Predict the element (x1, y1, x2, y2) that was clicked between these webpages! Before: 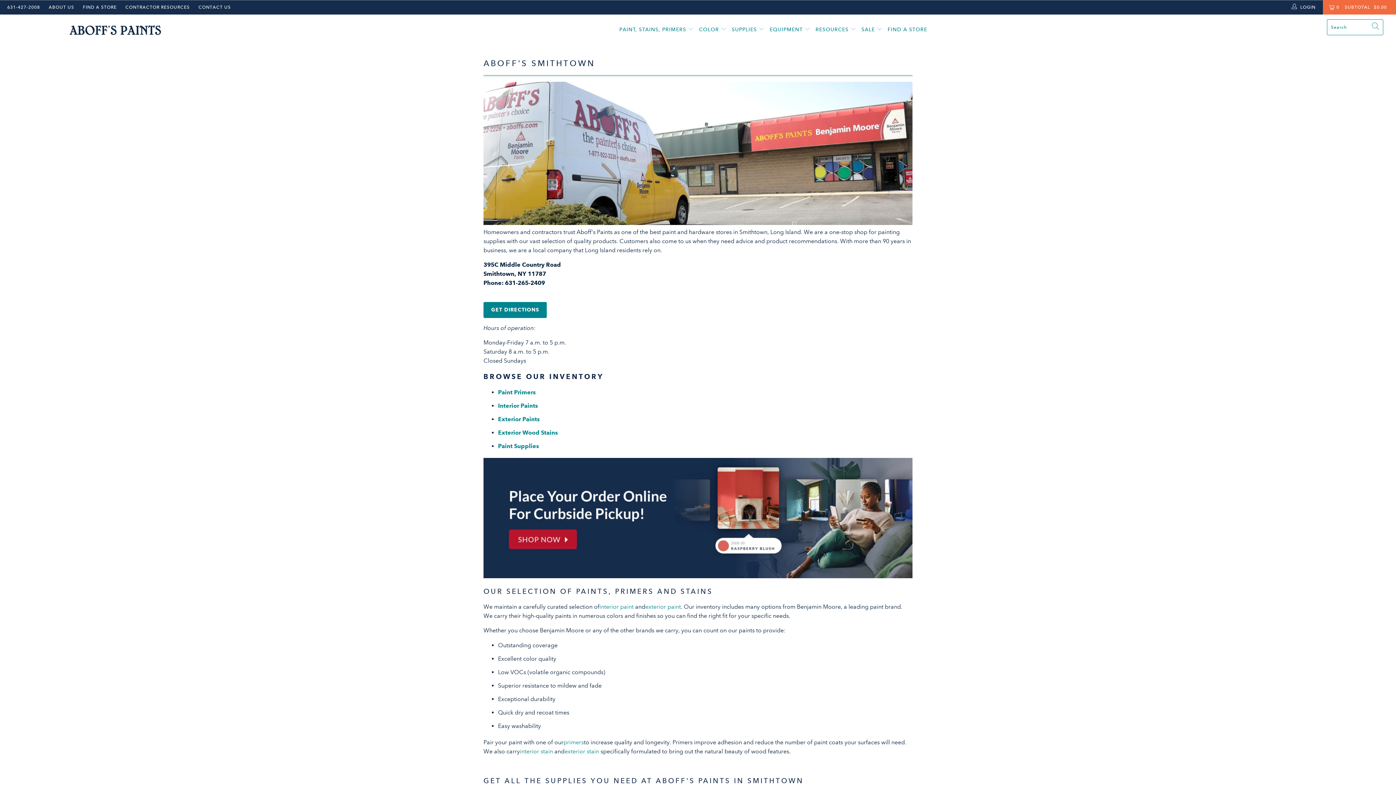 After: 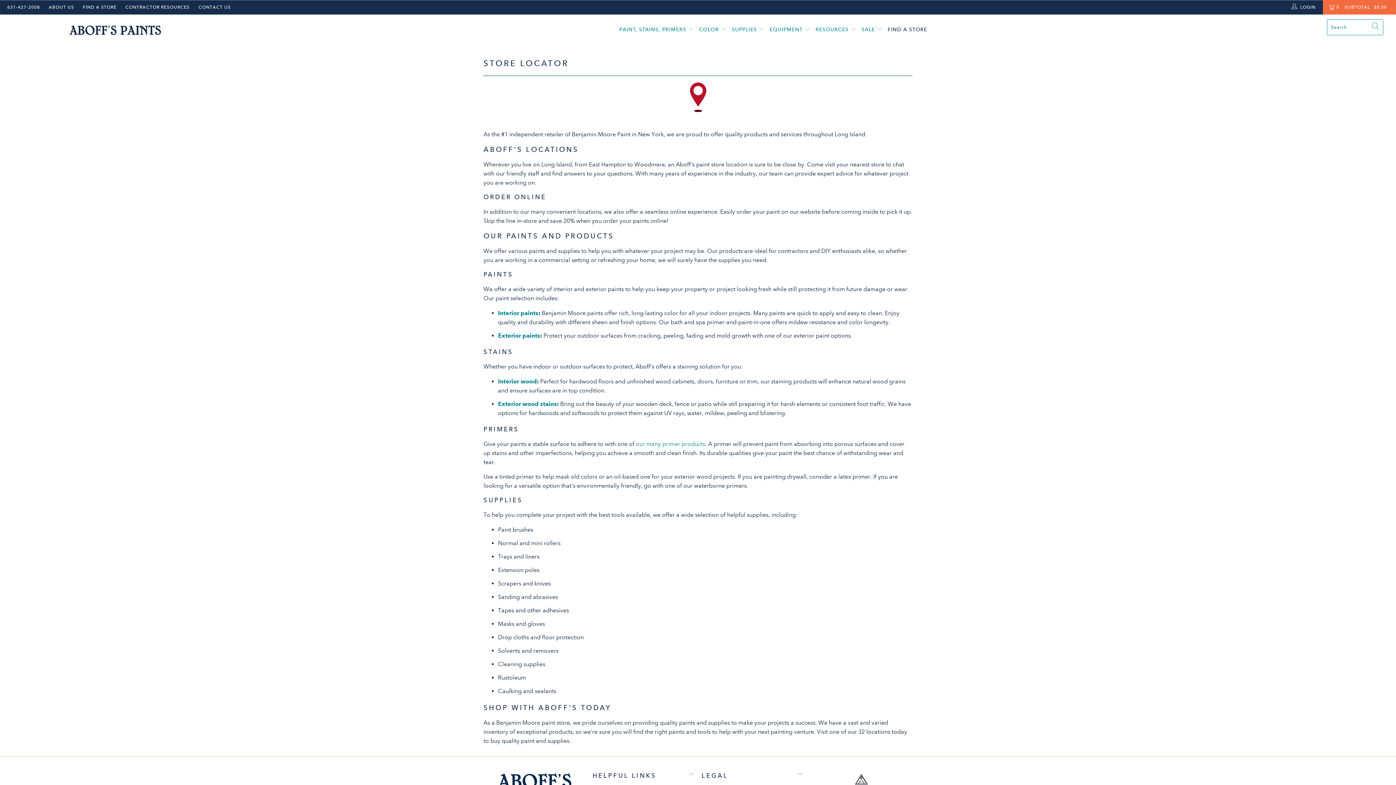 Action: bbox: (887, 20, 927, 38) label: Find A Store